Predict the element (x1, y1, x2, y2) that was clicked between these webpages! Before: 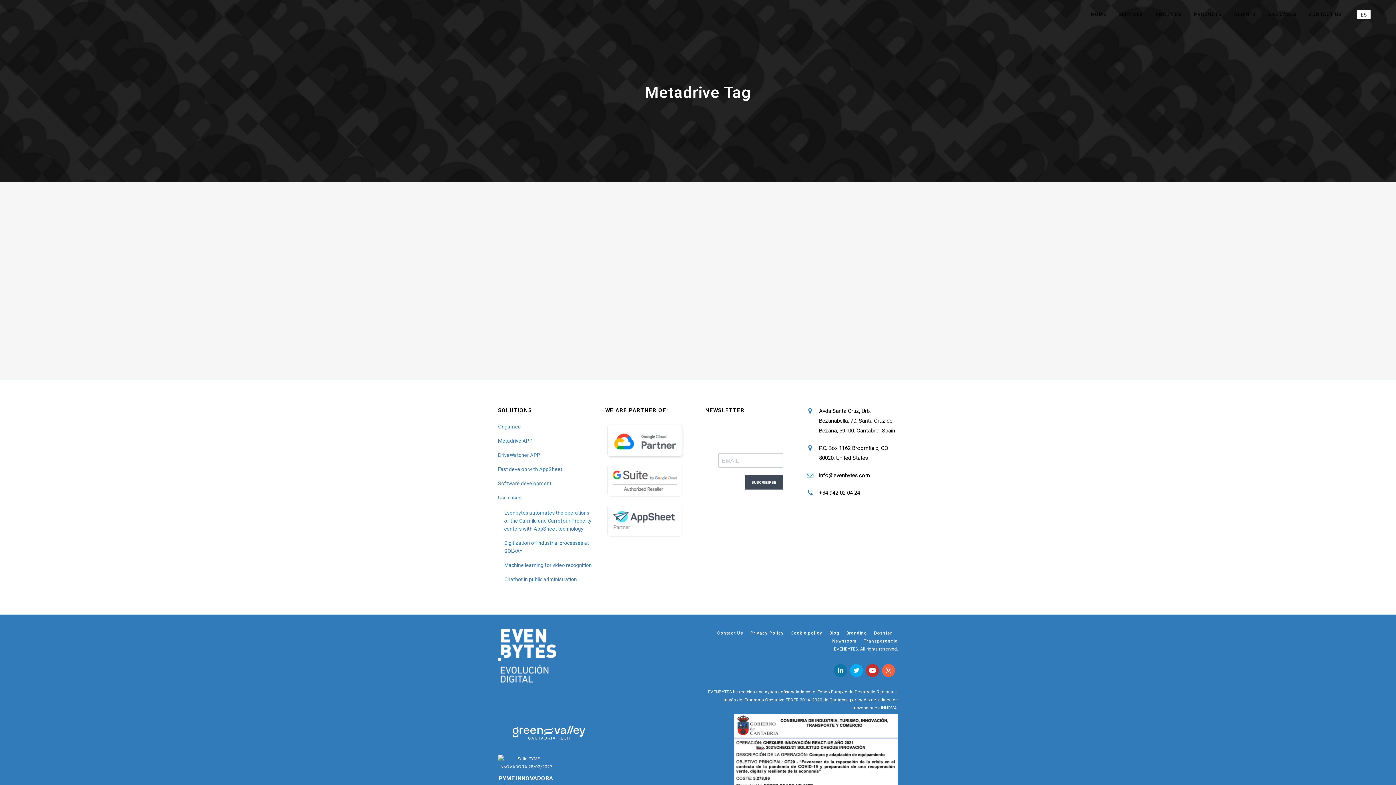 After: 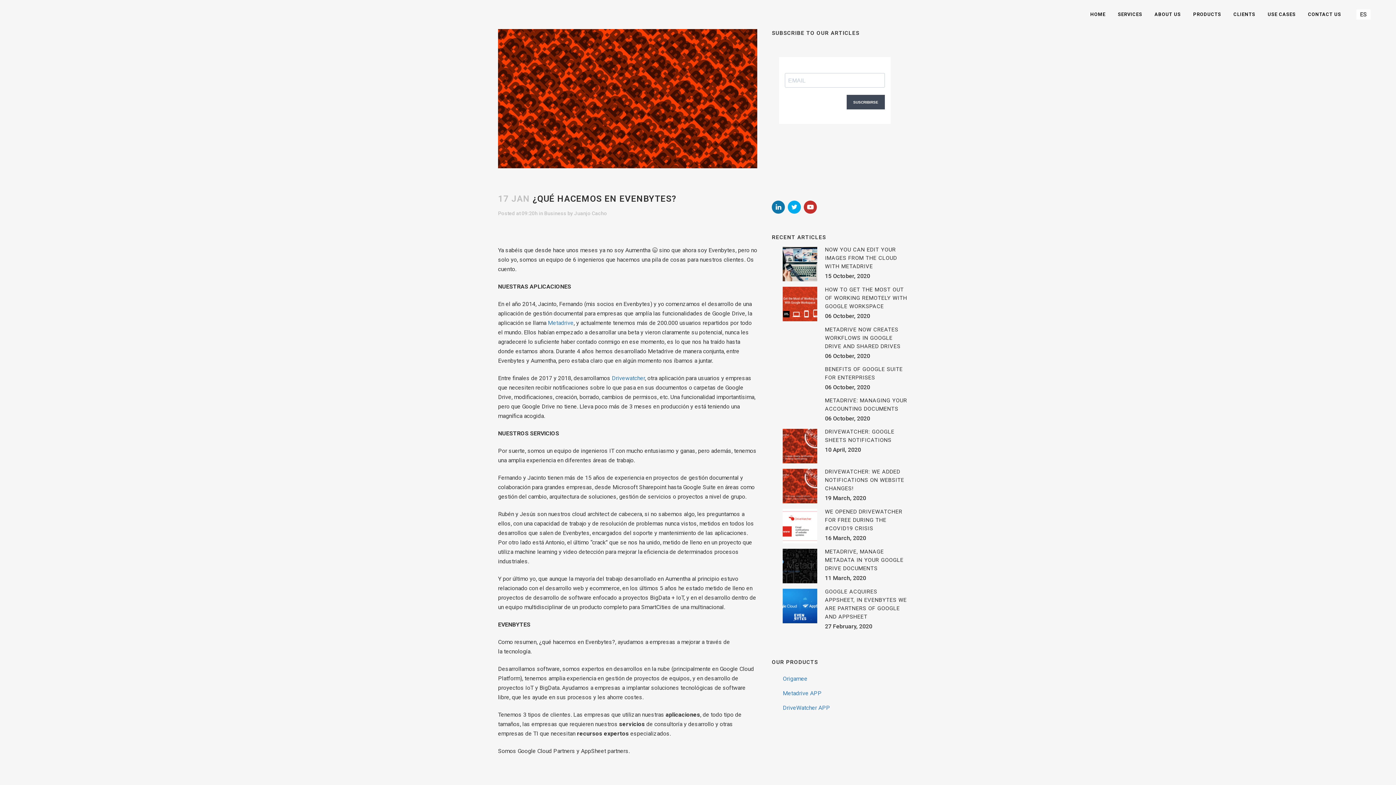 Action: bbox: (751, 198, 878, 266)